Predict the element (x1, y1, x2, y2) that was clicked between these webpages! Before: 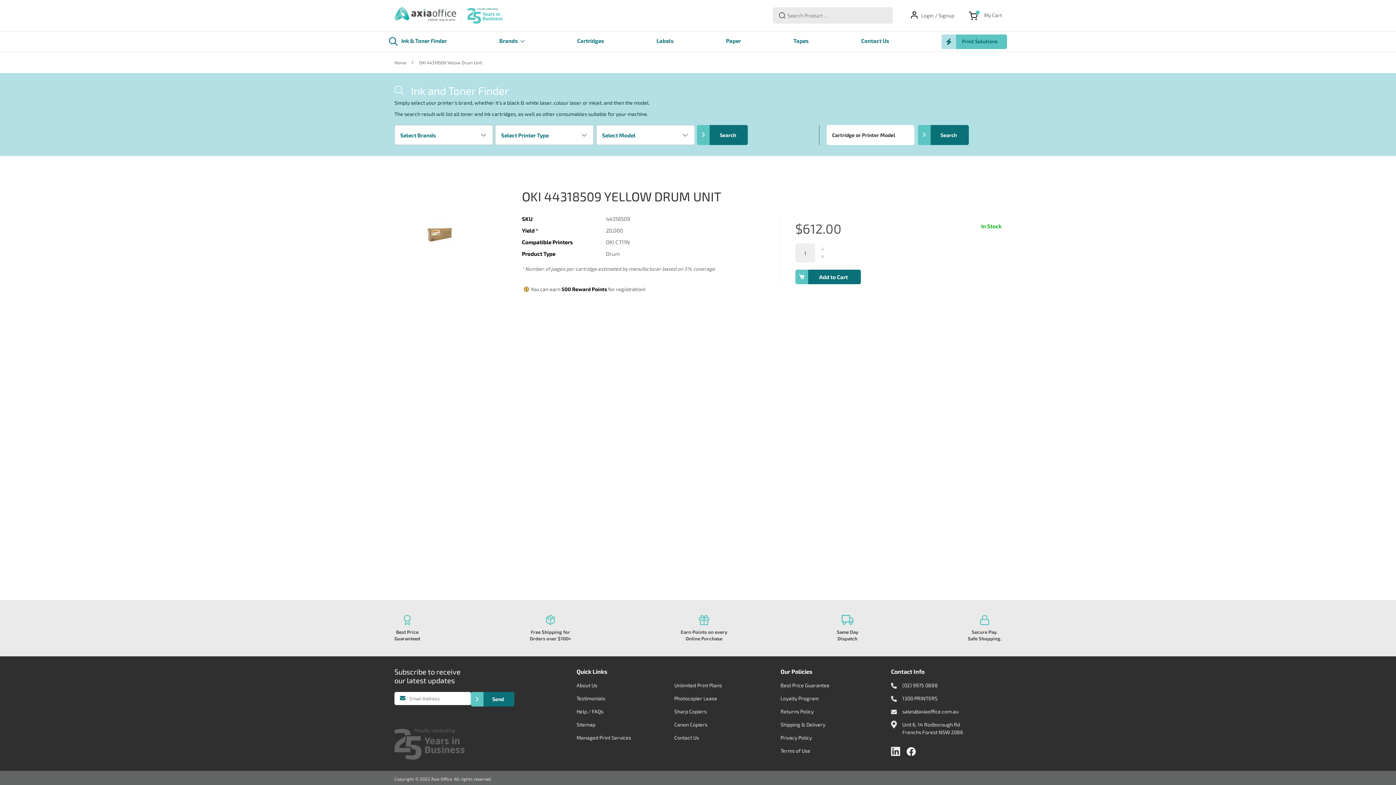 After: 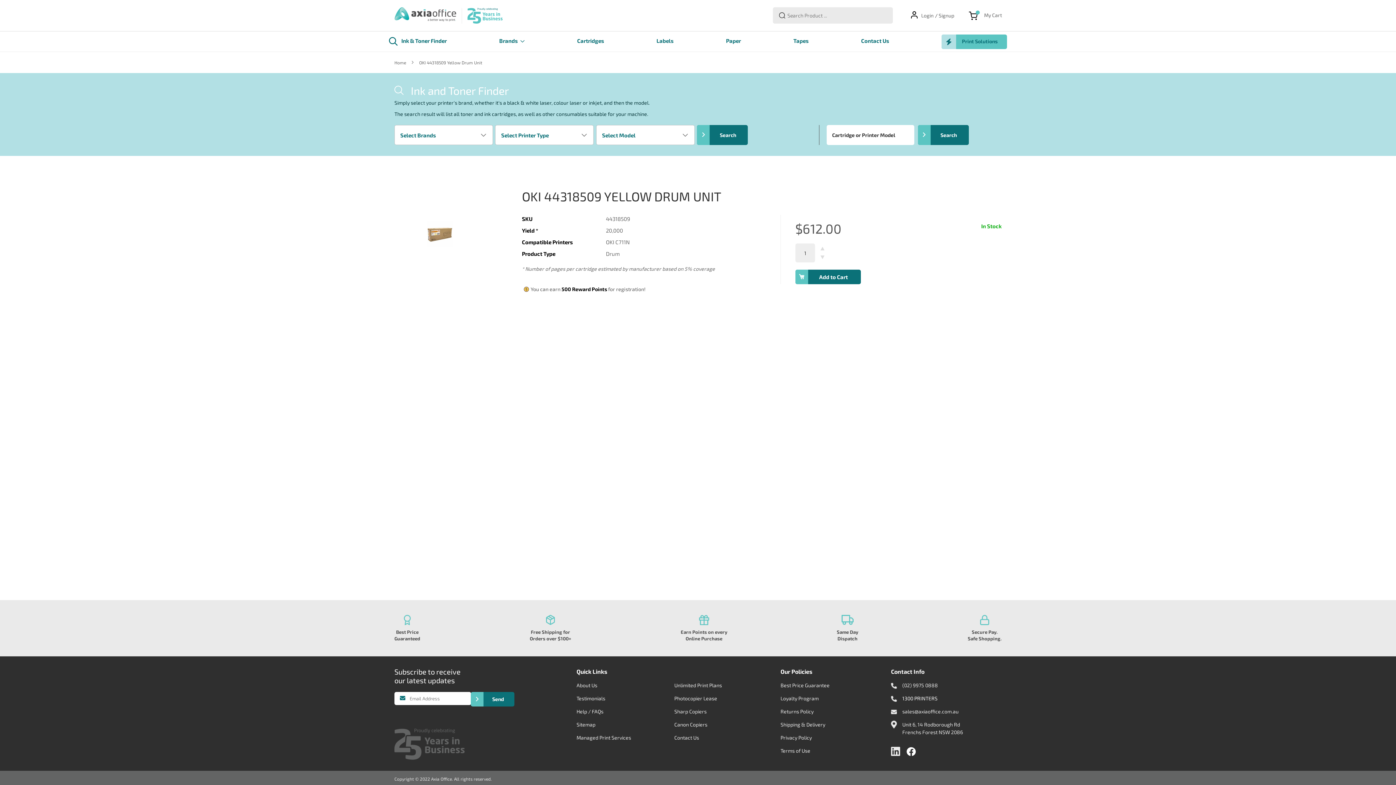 Action: label: 1300 PRINTERS bbox: (891, 694, 1001, 702)